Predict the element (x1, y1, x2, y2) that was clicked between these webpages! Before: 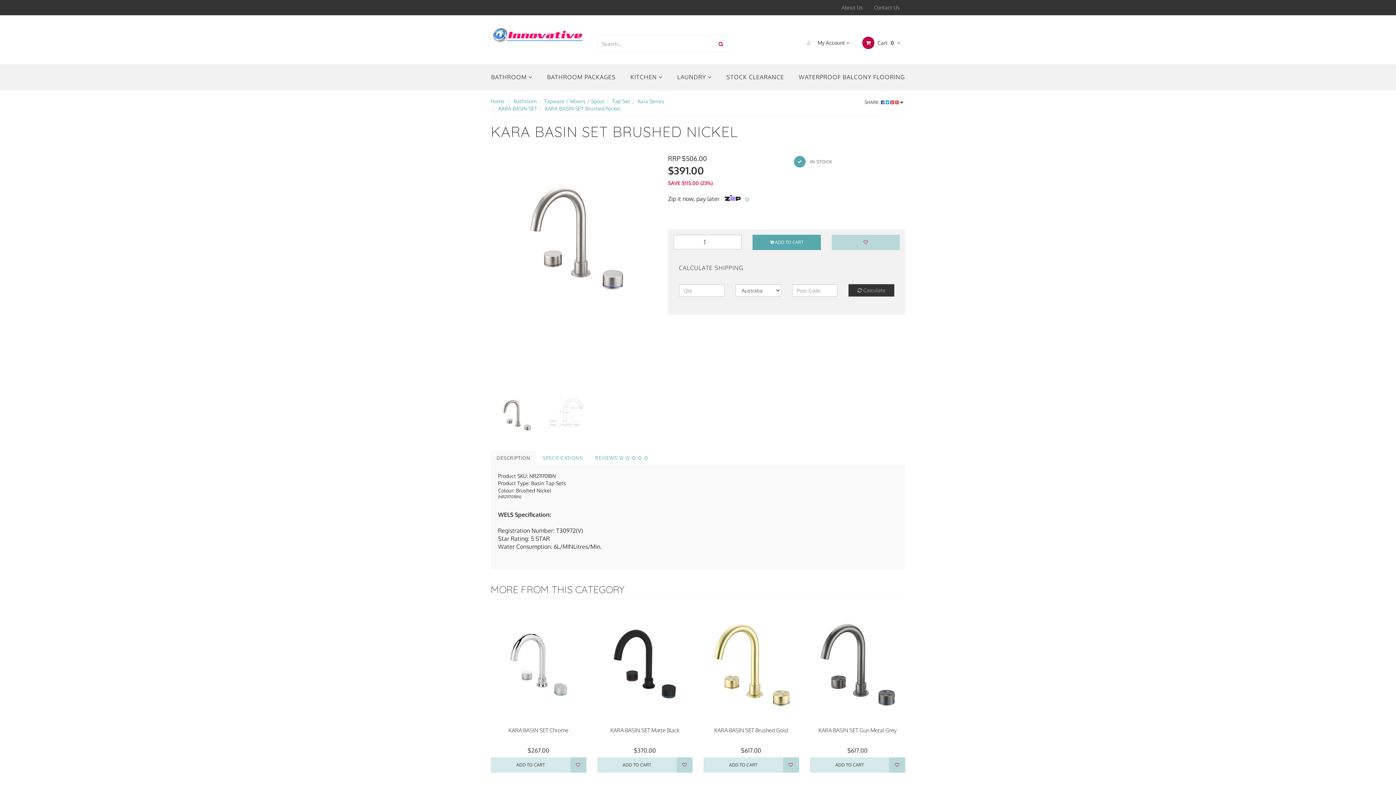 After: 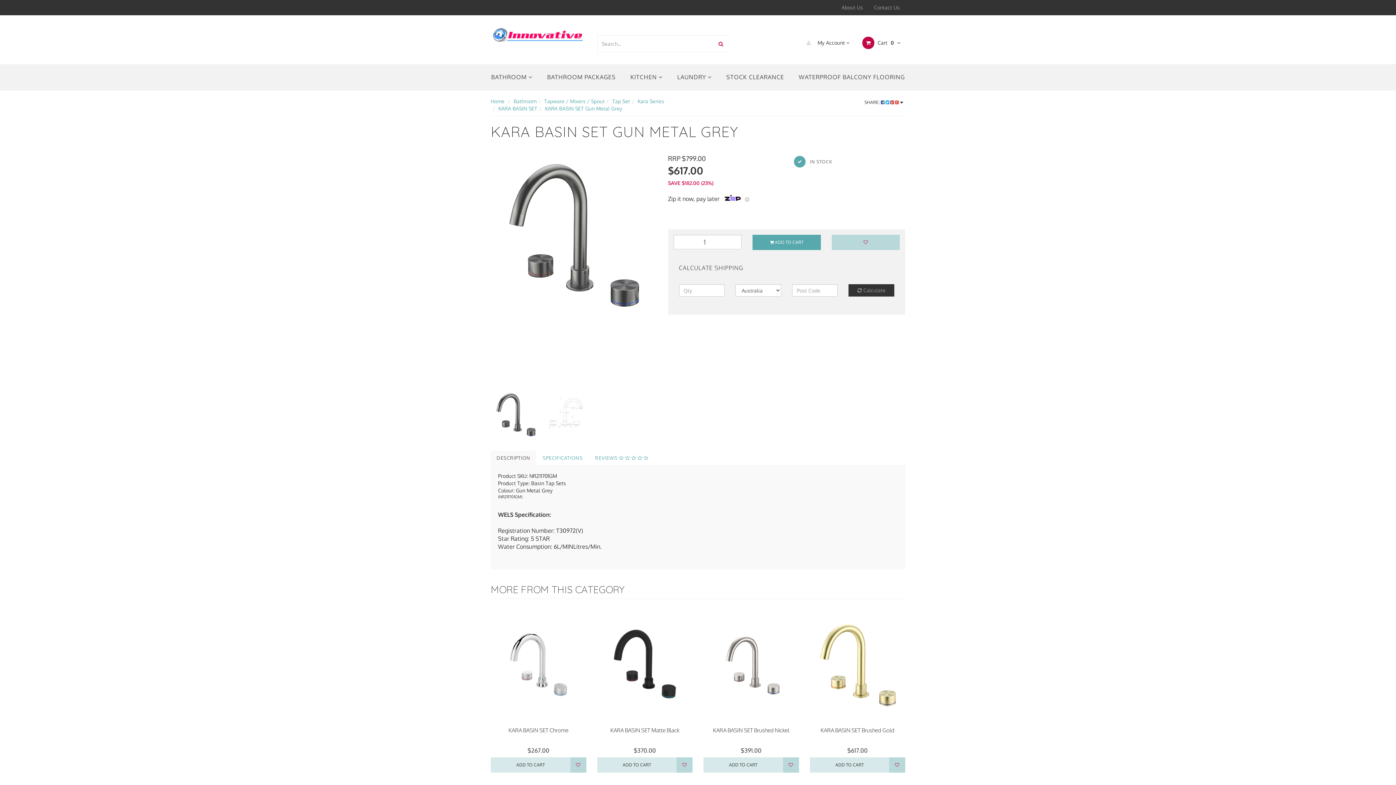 Action: bbox: (810, 617, 905, 723)